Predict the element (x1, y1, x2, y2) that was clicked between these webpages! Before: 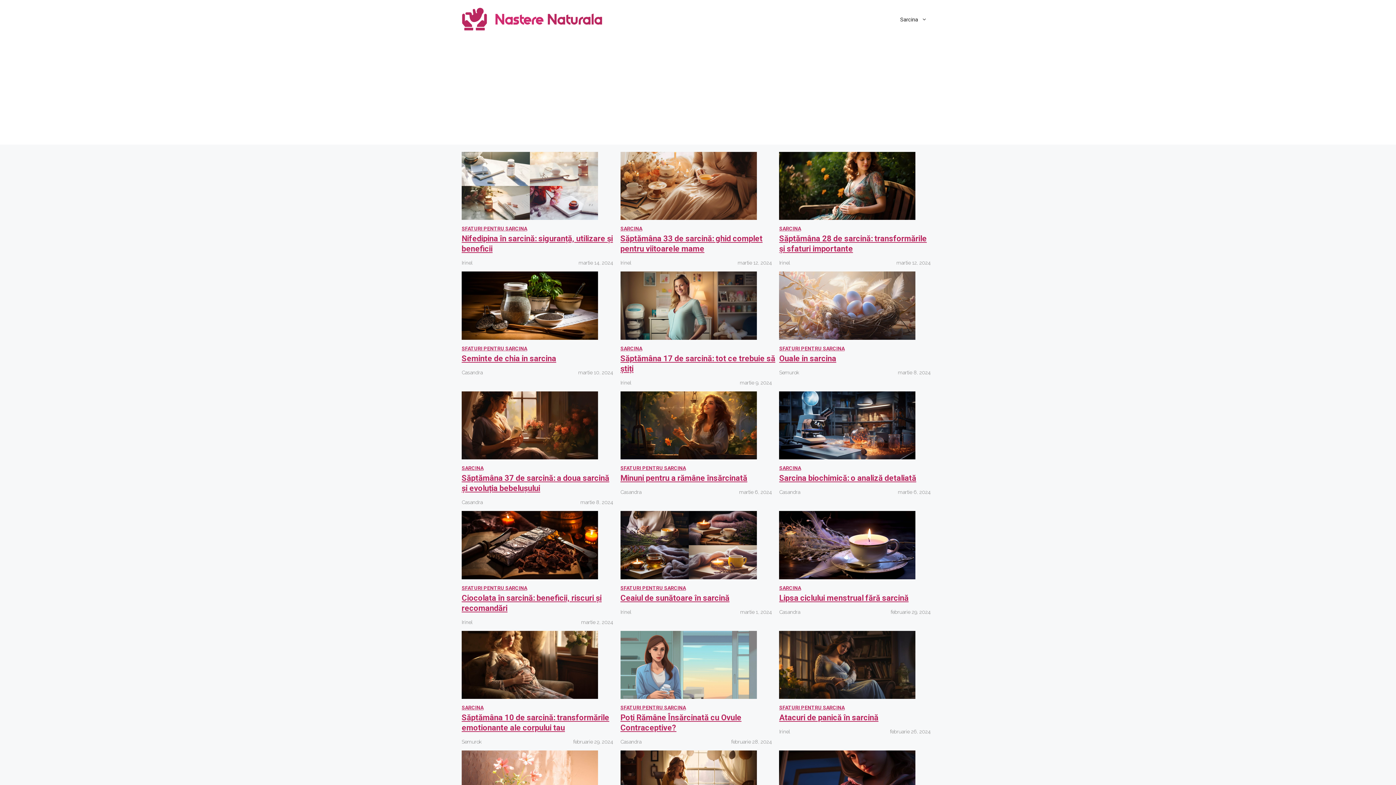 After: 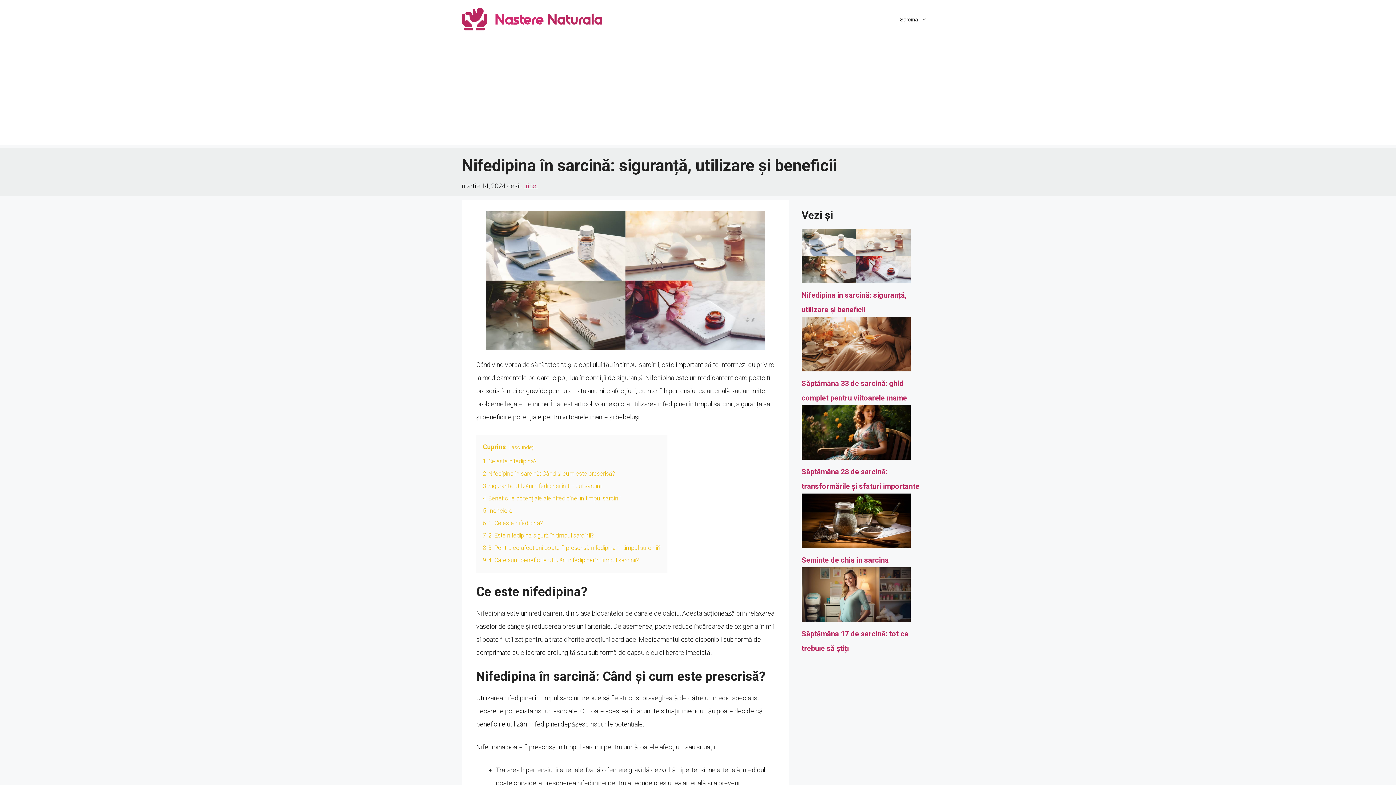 Action: bbox: (461, 181, 598, 189)